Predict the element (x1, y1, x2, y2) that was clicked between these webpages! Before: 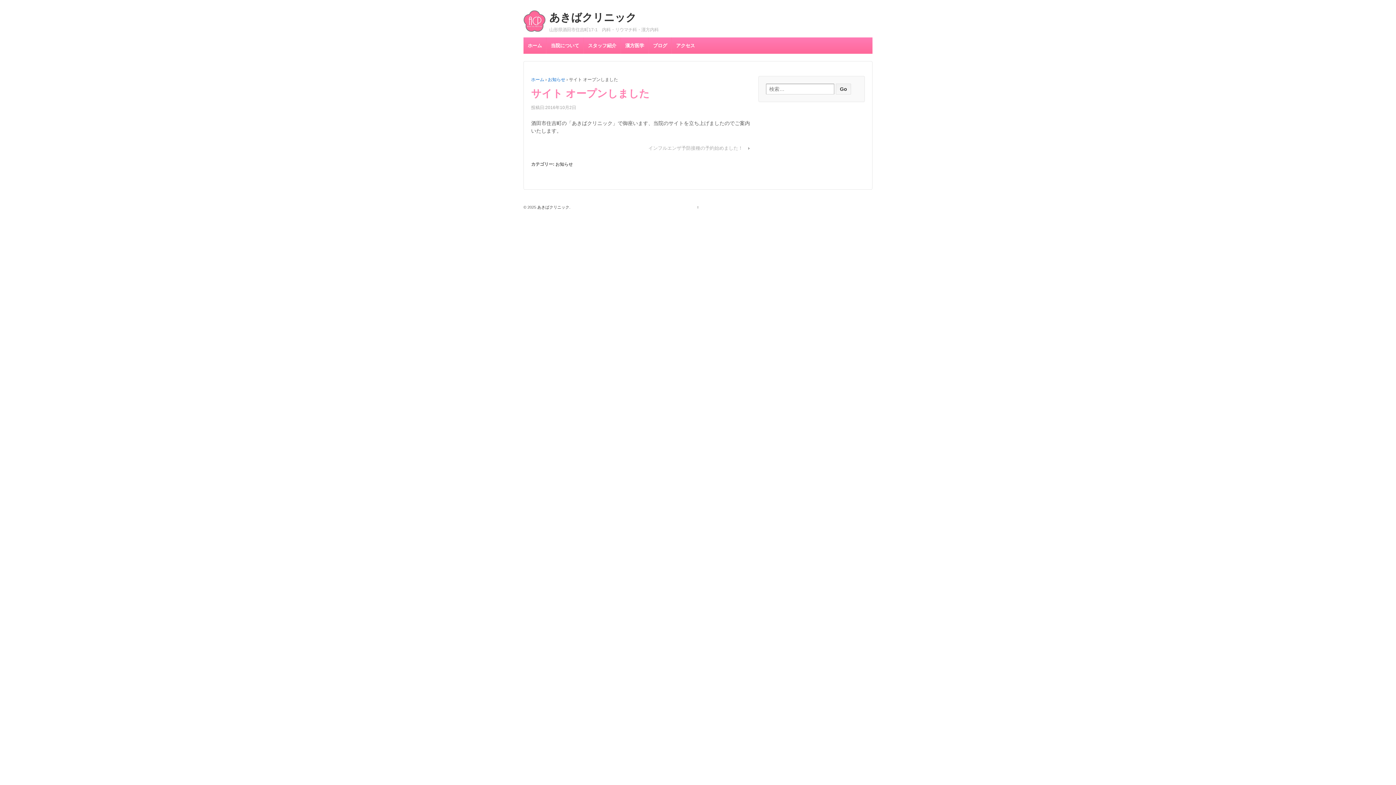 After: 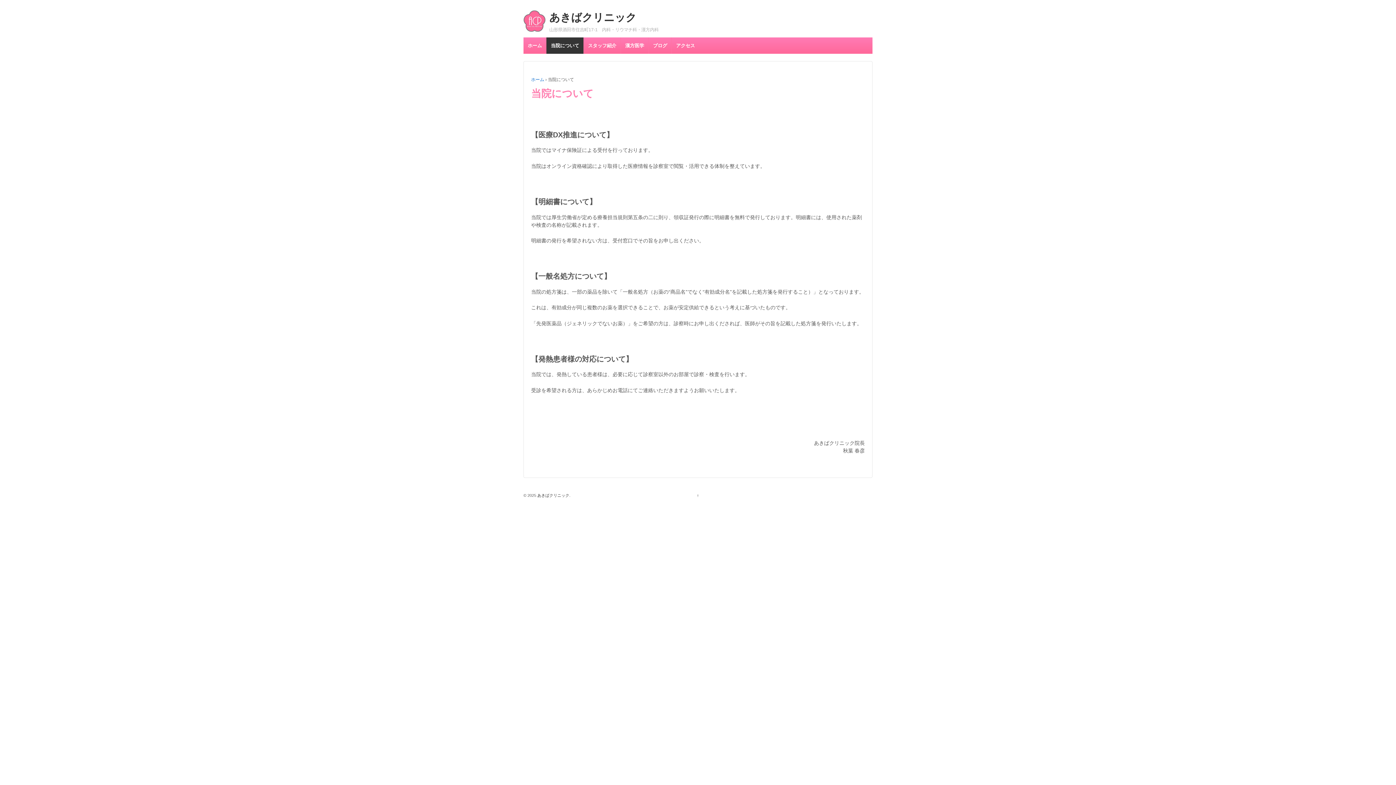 Action: bbox: (546, 37, 583, 53) label: 当院について